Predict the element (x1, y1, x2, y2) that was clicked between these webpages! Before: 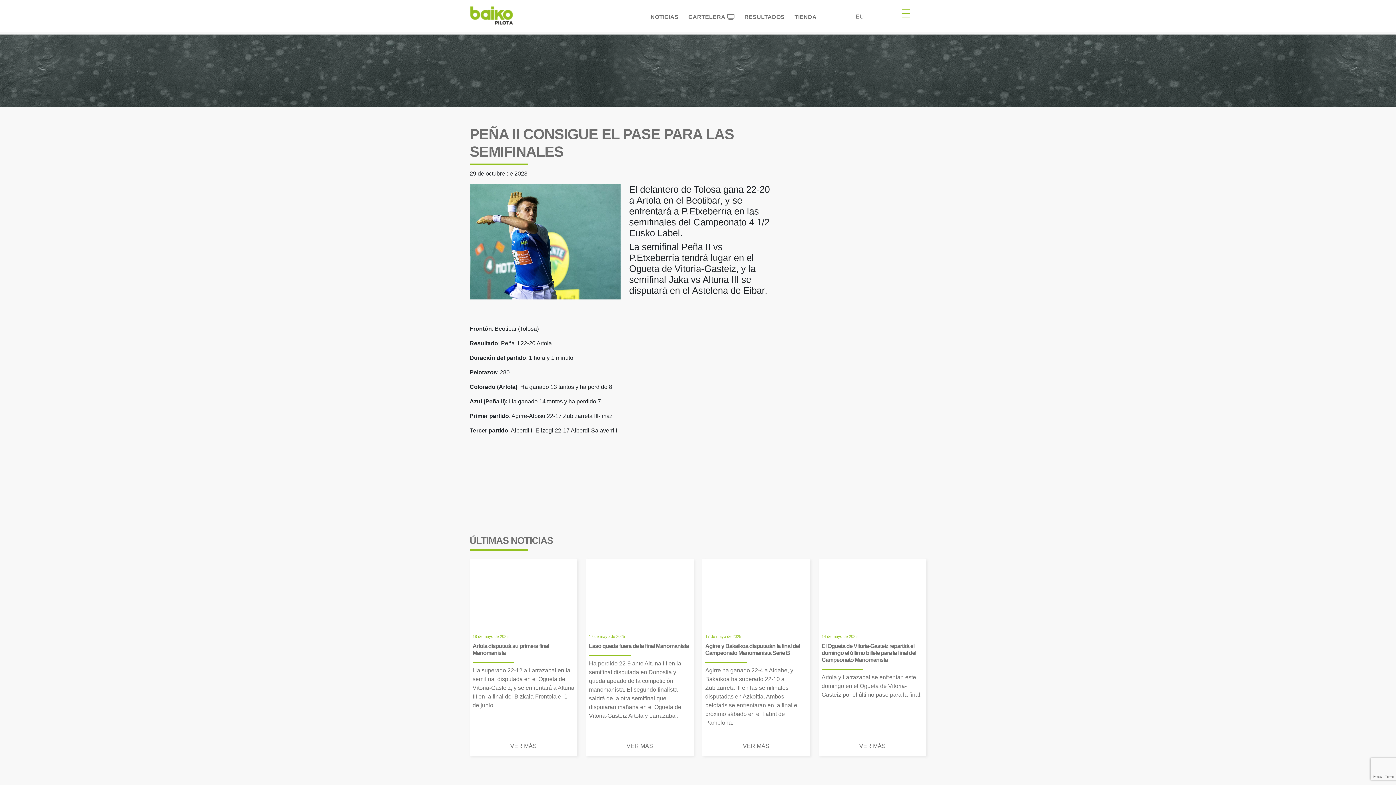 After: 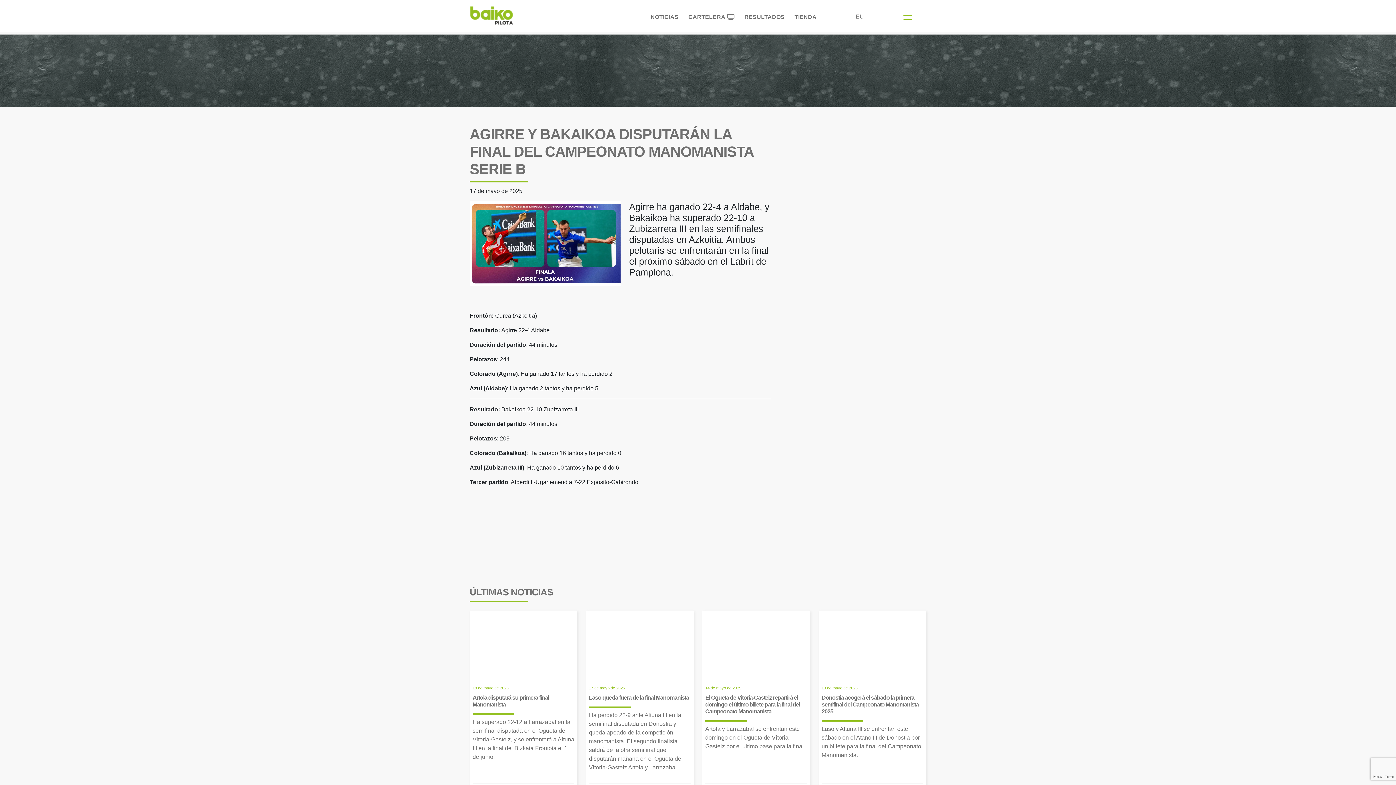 Action: label: VER MÁS bbox: (705, 739, 807, 753)